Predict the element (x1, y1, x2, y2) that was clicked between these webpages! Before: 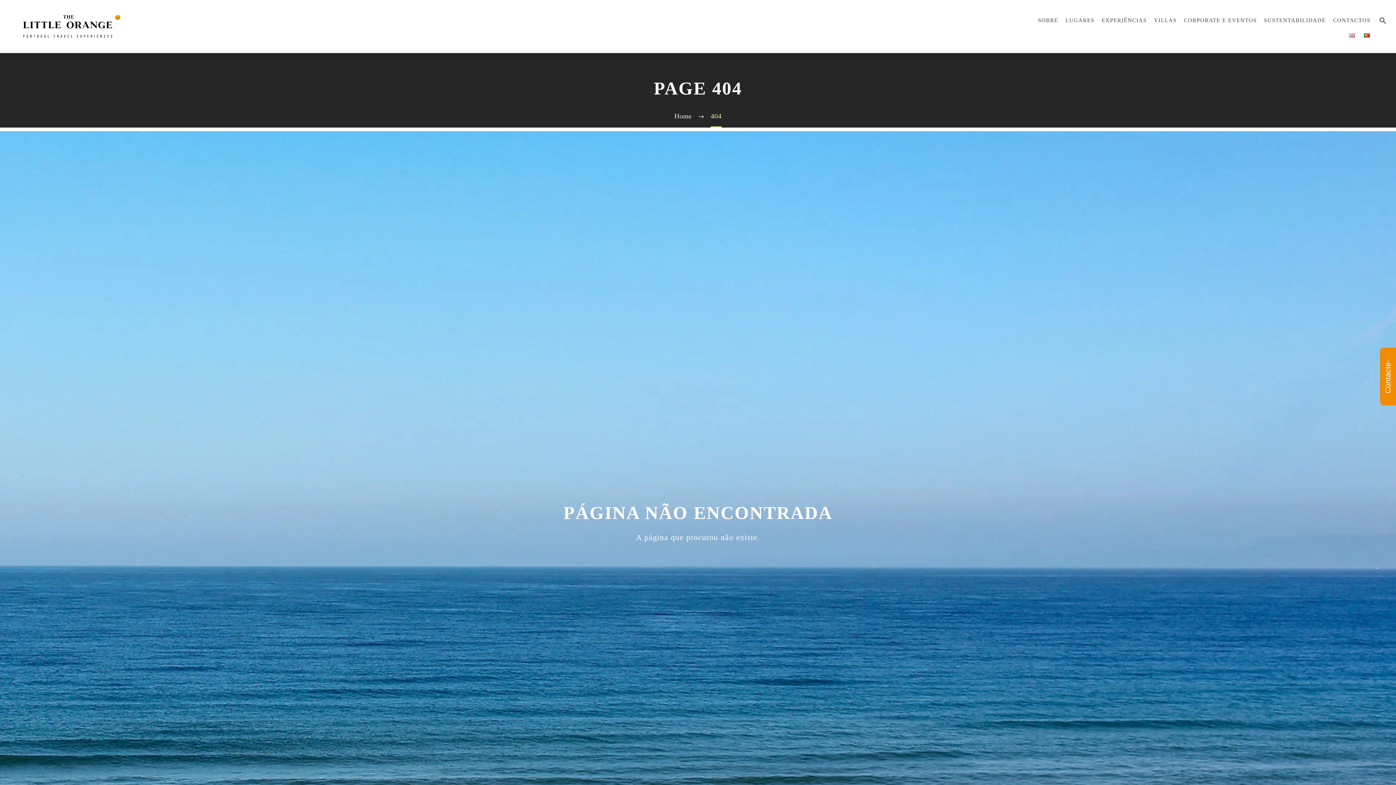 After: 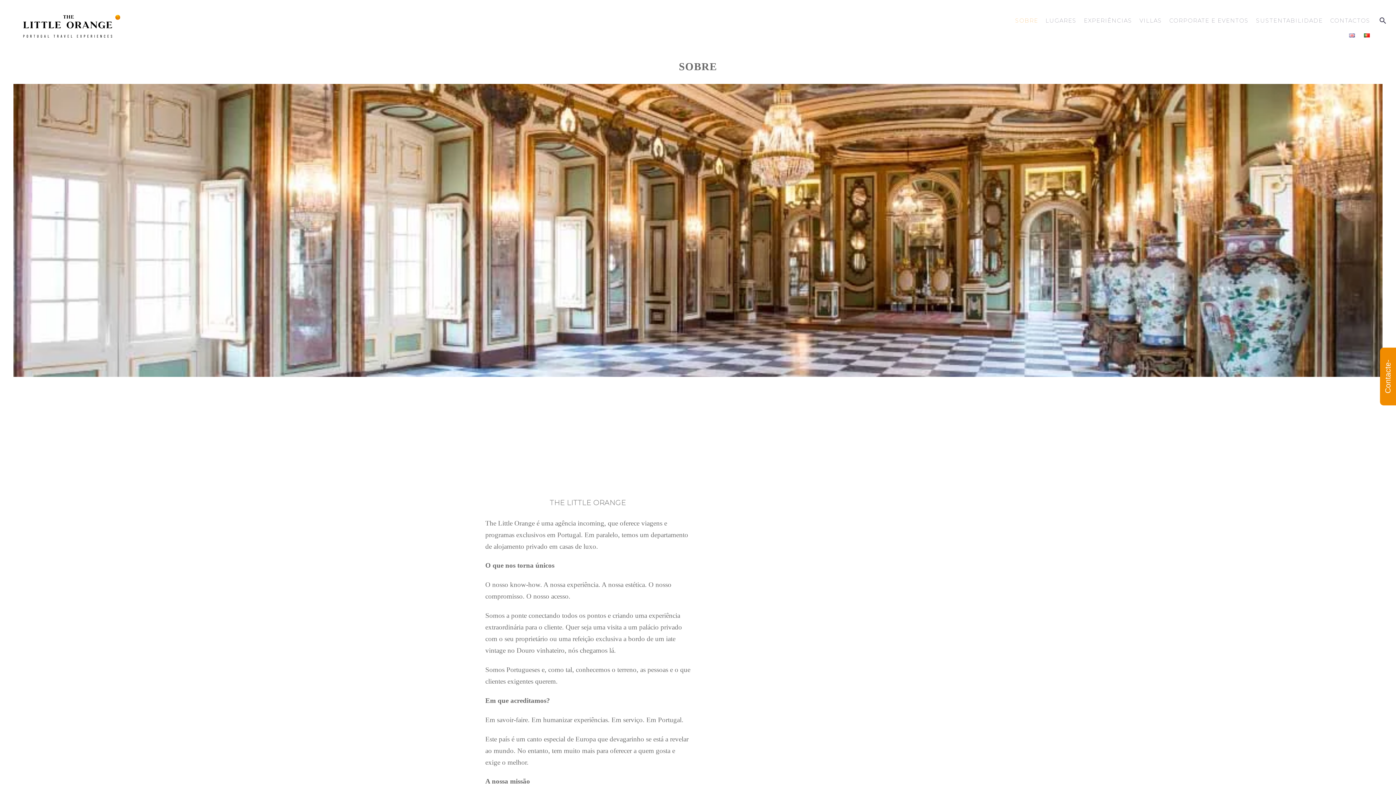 Action: bbox: (1034, 11, 1062, 29) label: SOBRE